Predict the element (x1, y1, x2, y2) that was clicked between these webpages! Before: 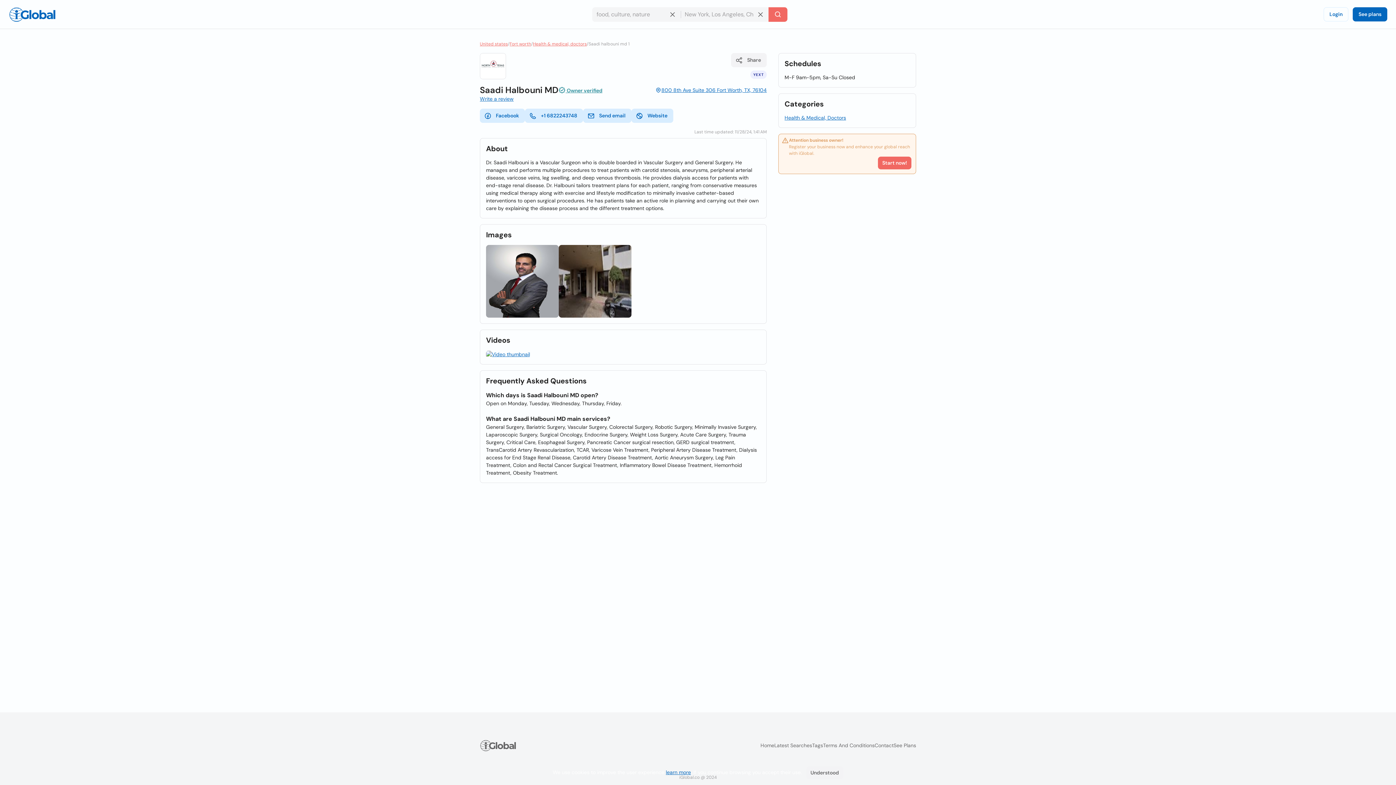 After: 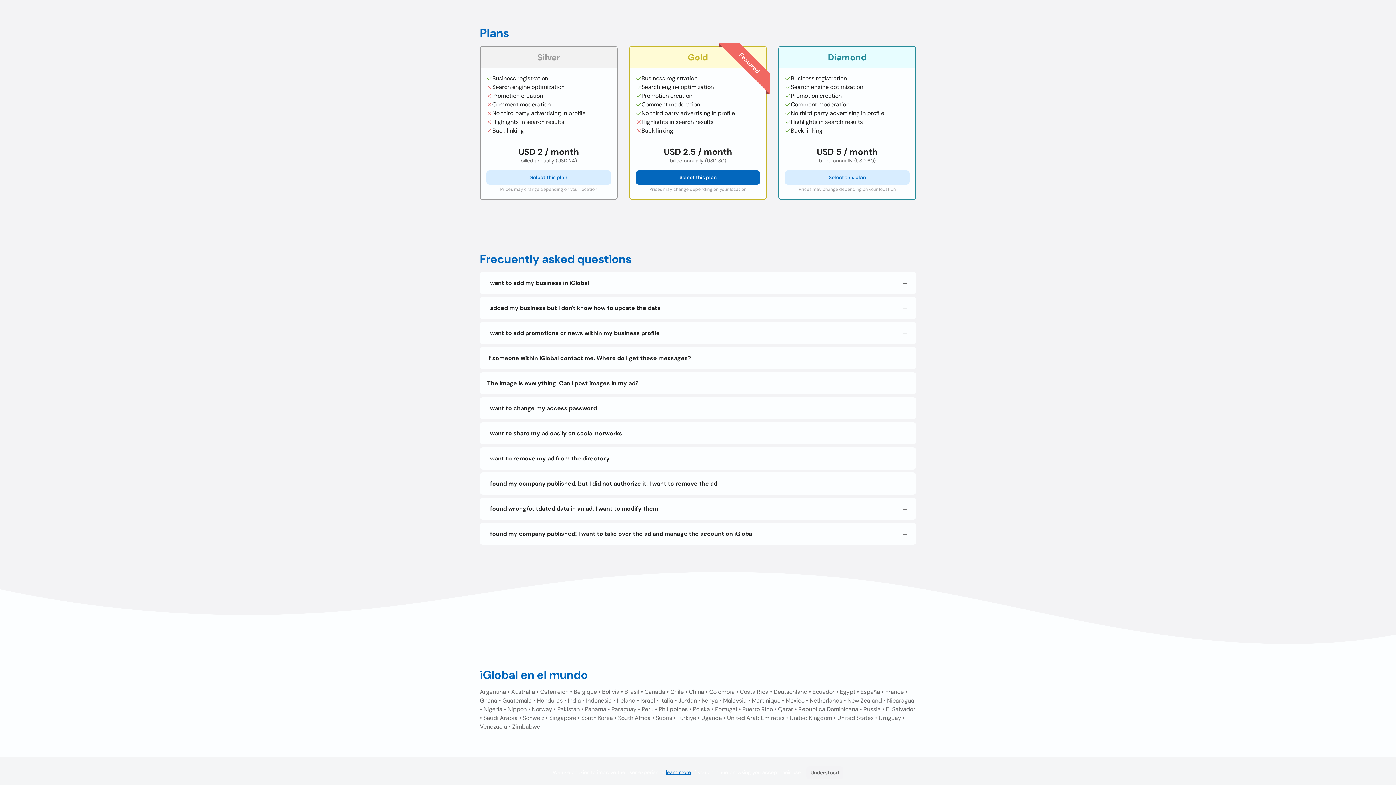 Action: label: Start now! bbox: (878, 156, 911, 169)